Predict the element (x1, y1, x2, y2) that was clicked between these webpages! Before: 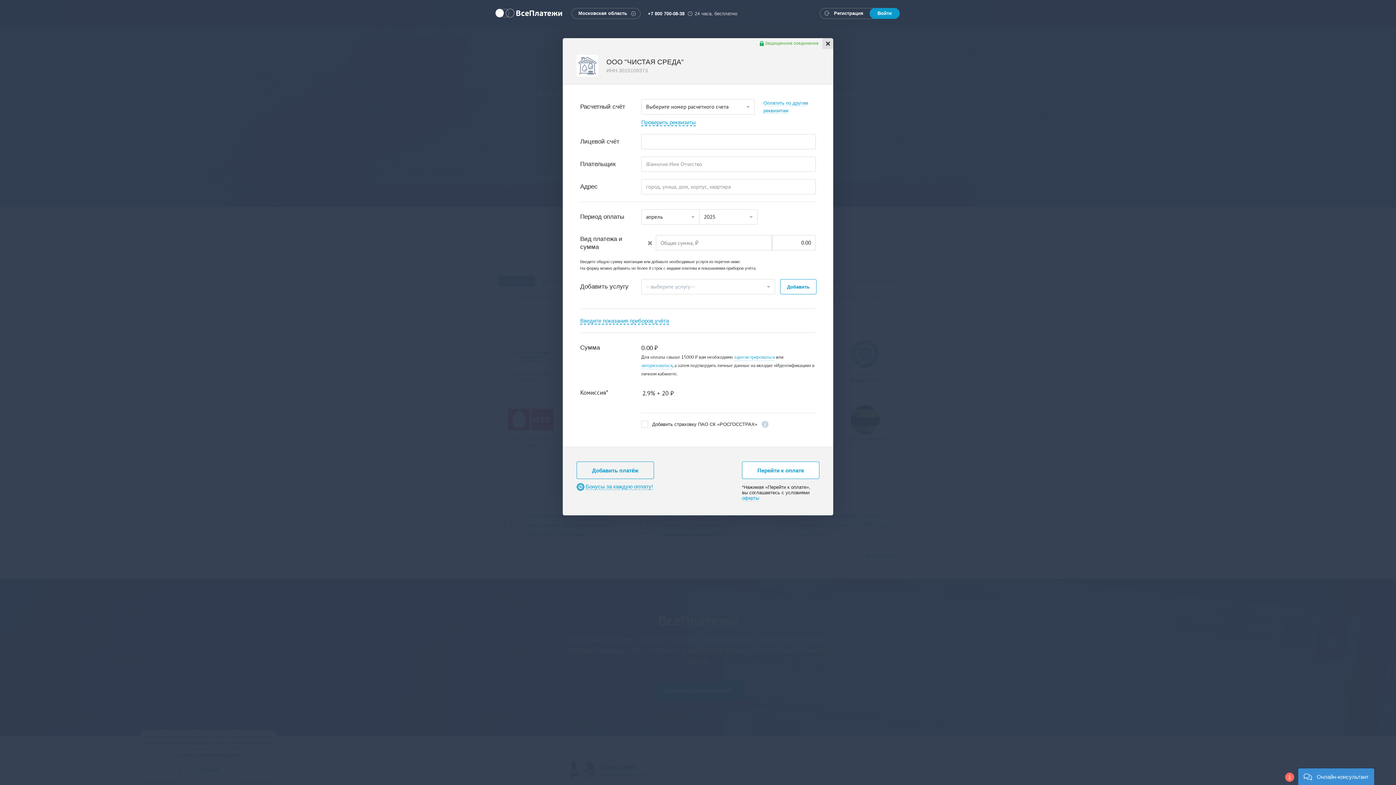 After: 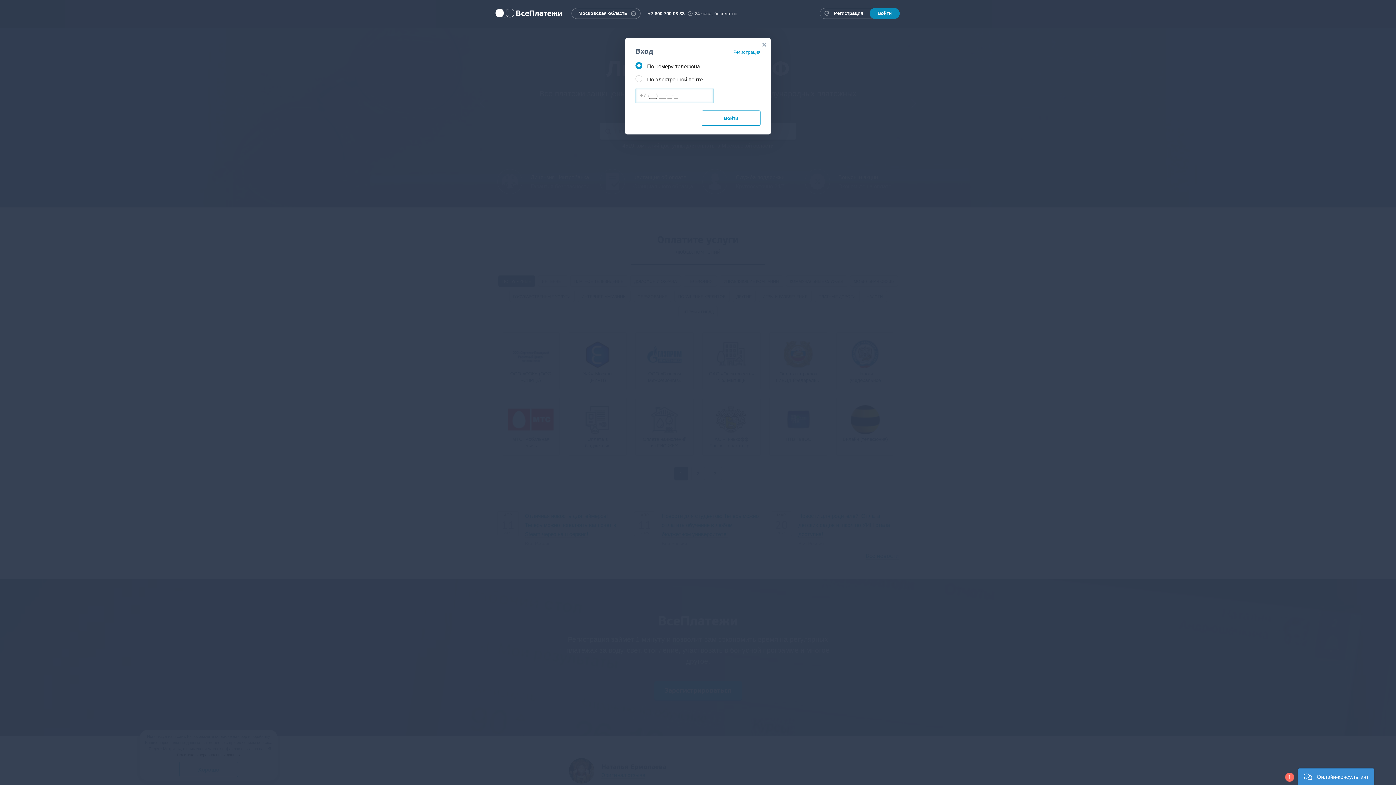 Action: bbox: (869, 8, 900, 18) label: Войти